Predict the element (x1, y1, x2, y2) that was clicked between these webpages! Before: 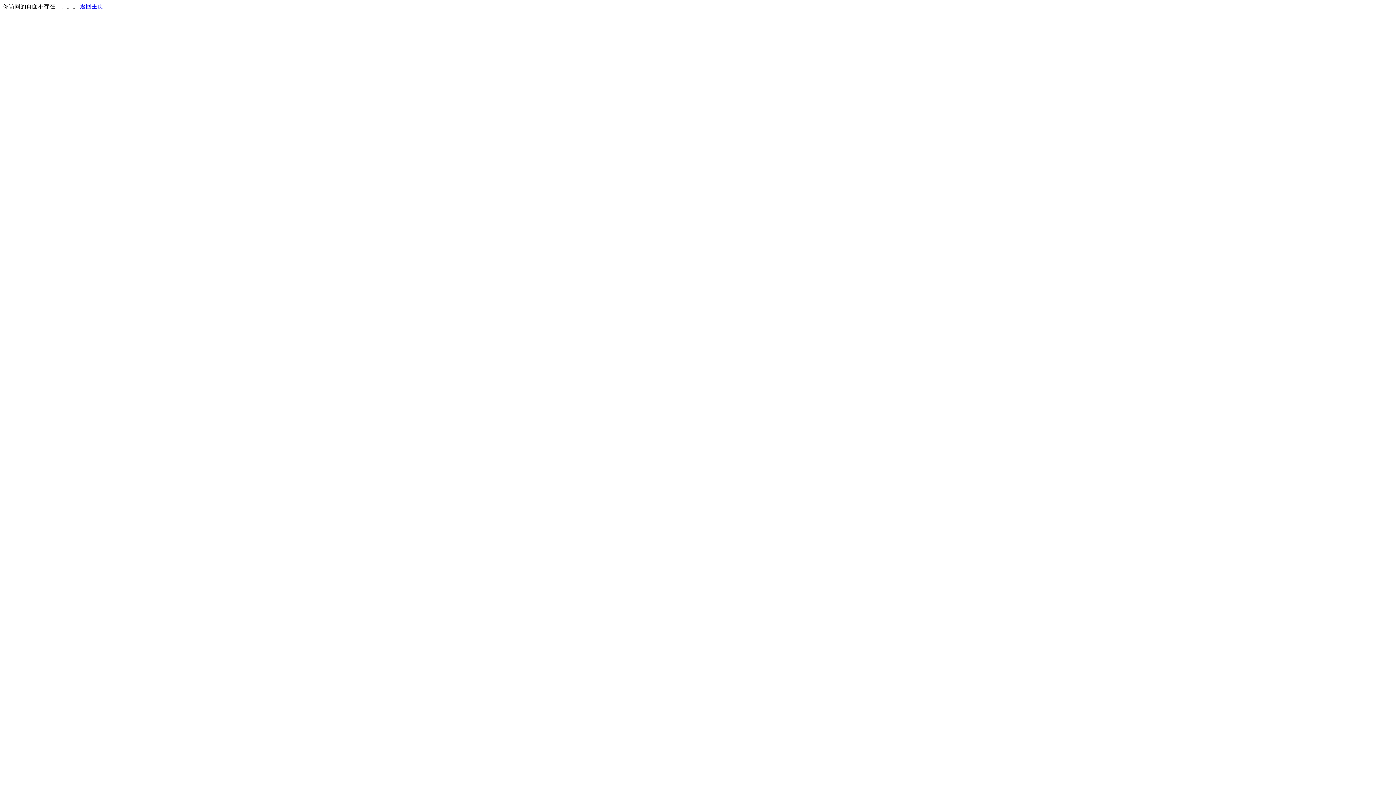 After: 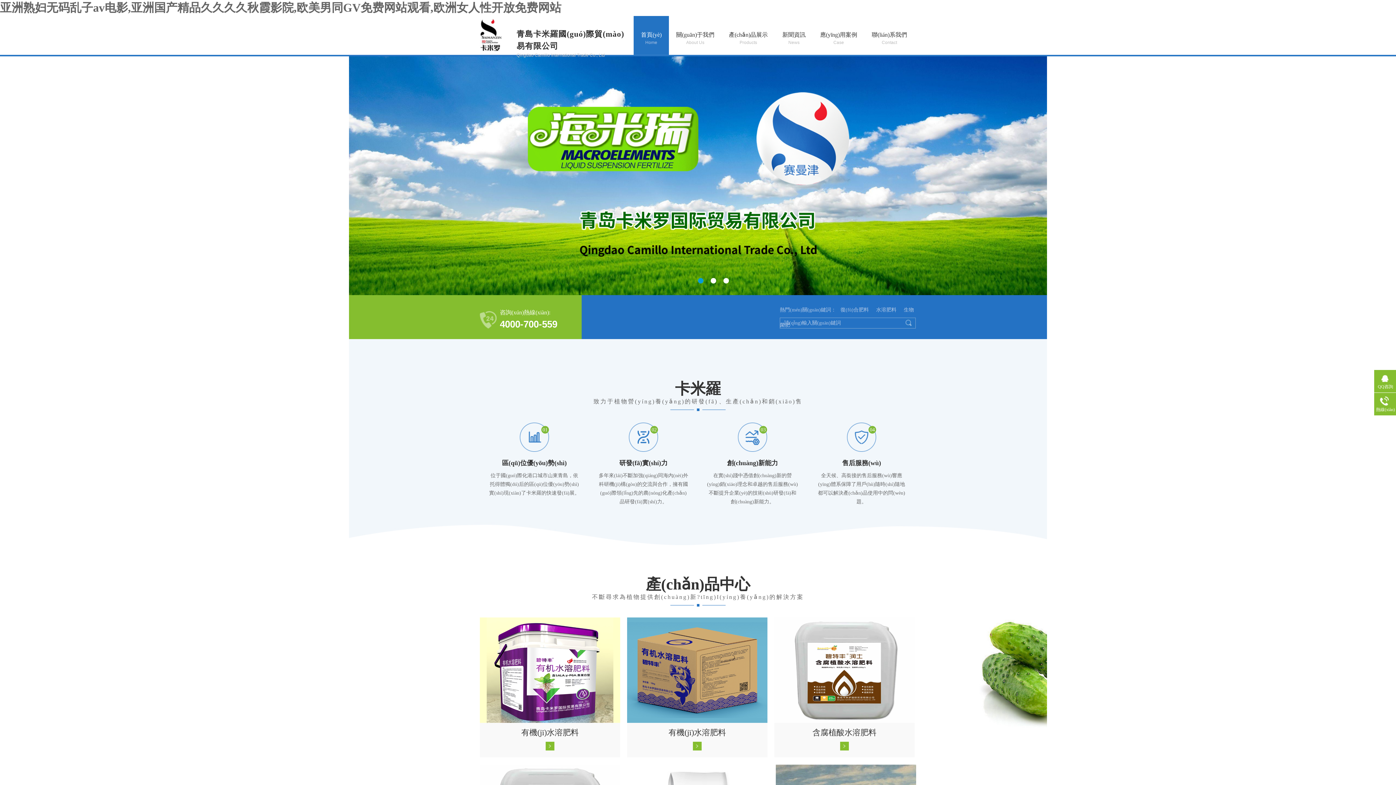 Action: bbox: (80, 3, 103, 9) label: 返回主页